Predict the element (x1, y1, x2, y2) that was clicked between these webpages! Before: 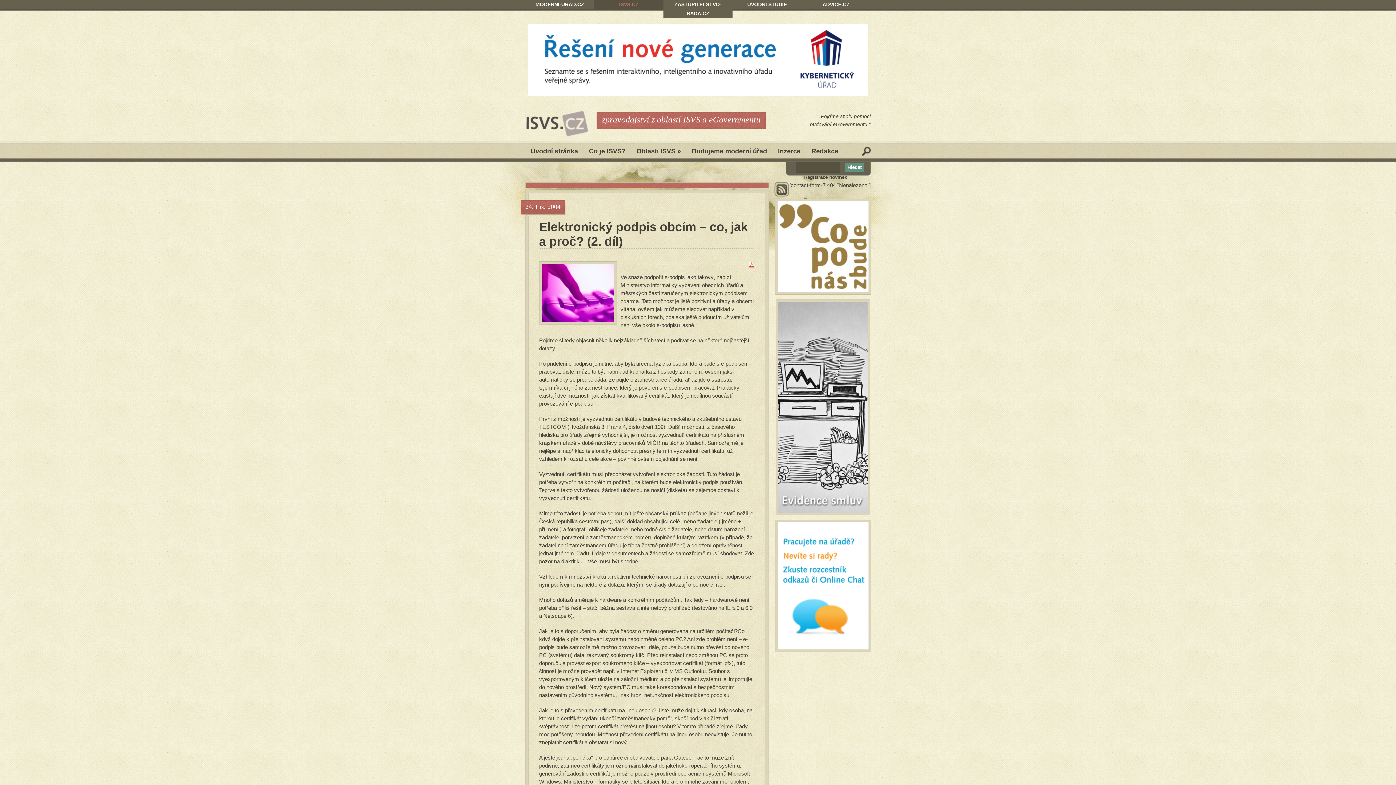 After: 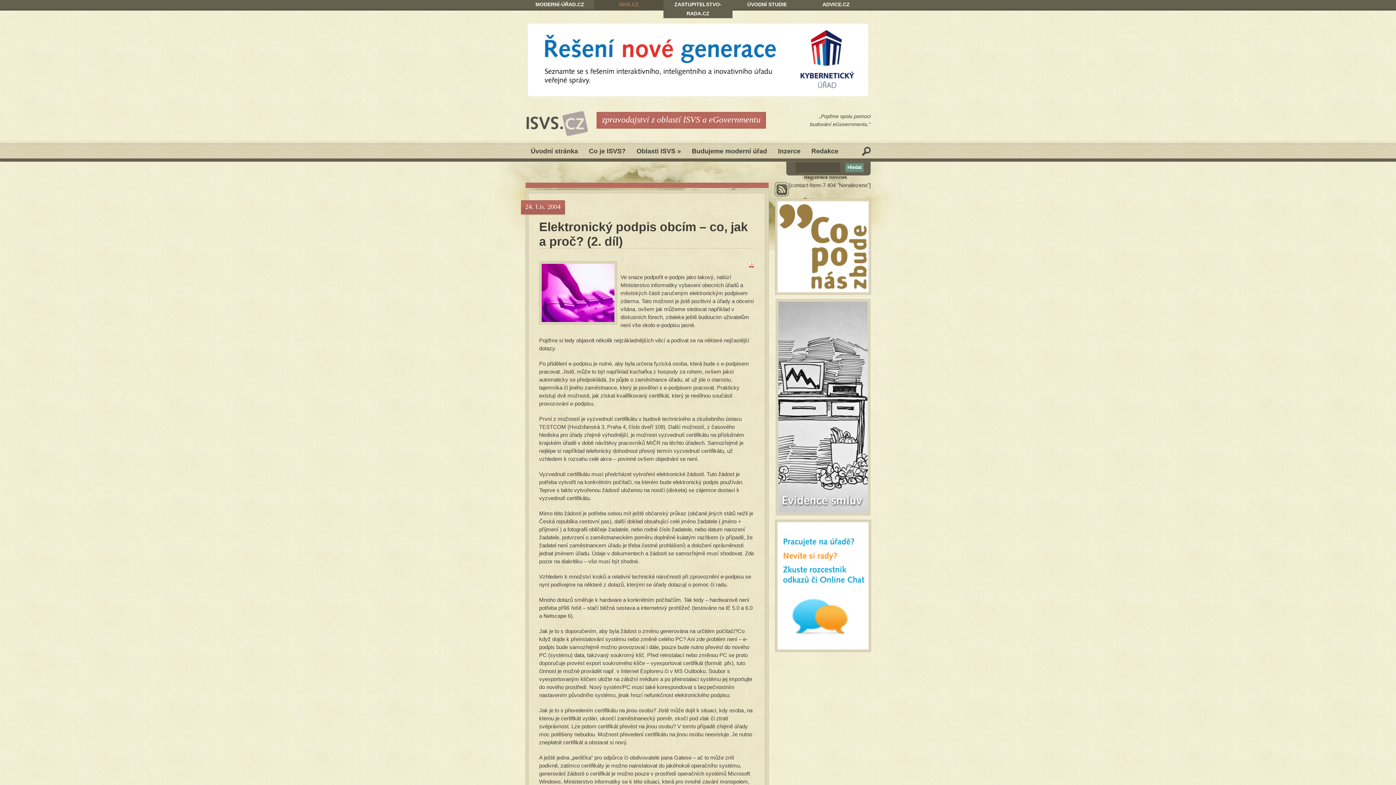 Action: bbox: (775, 289, 871, 296)